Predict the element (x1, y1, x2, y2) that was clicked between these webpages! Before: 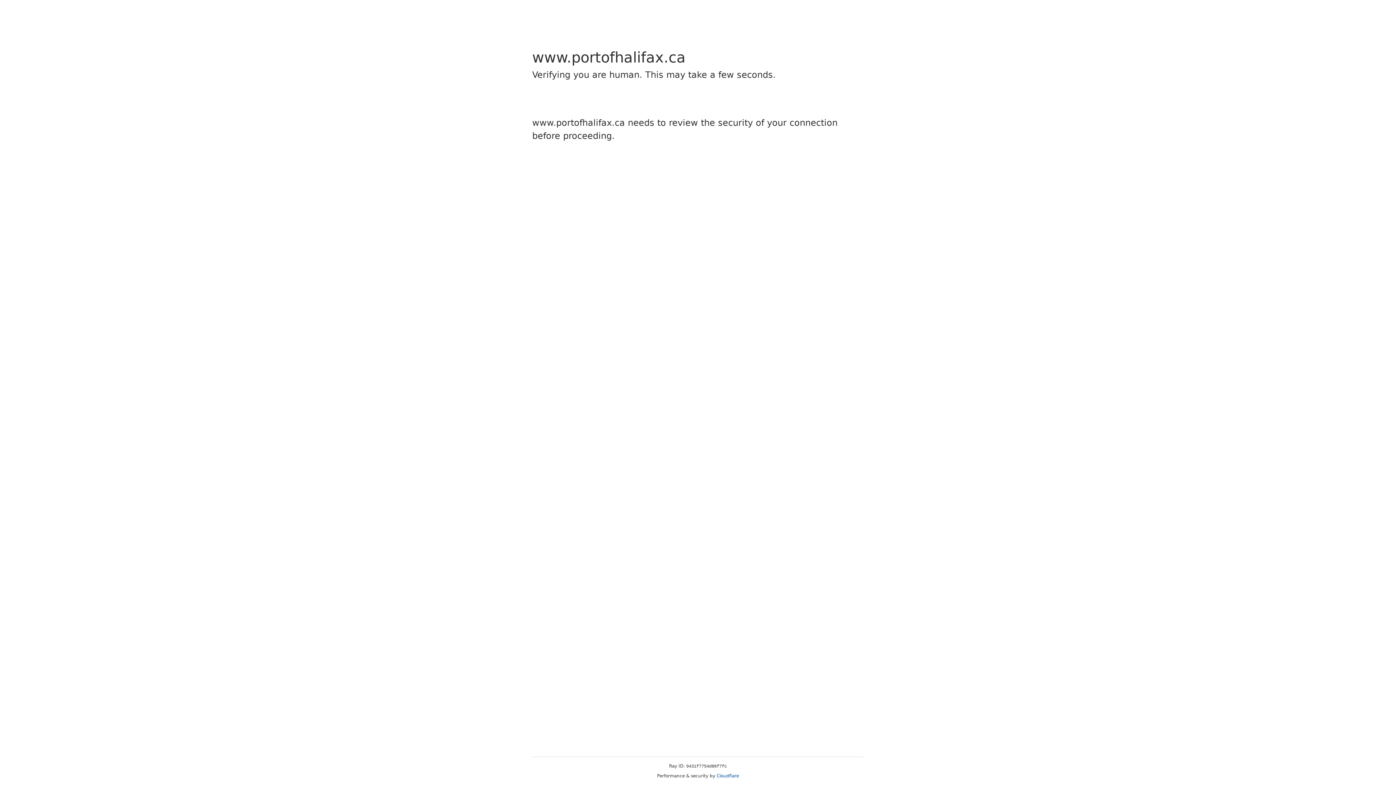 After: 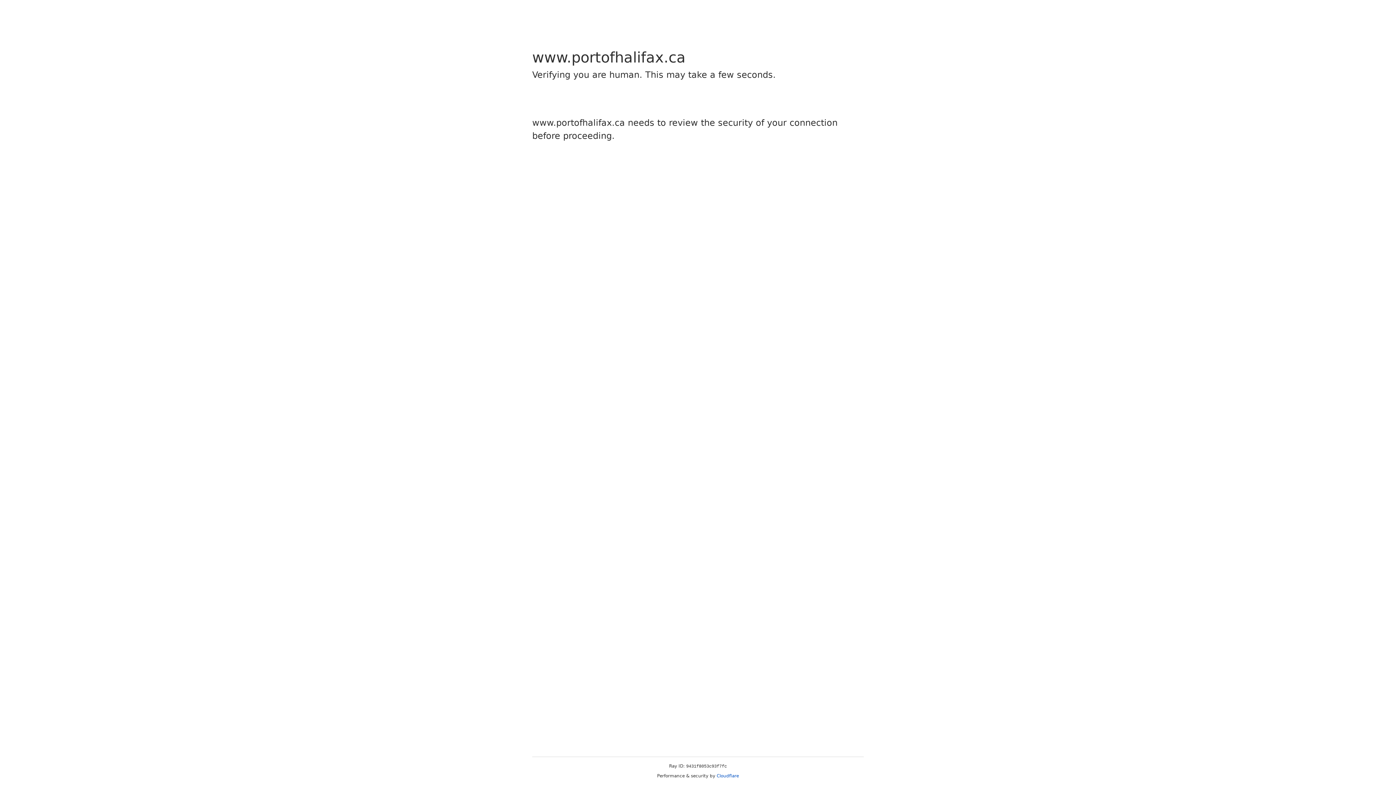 Action: bbox: (716, 773, 739, 778) label: Cloudflare